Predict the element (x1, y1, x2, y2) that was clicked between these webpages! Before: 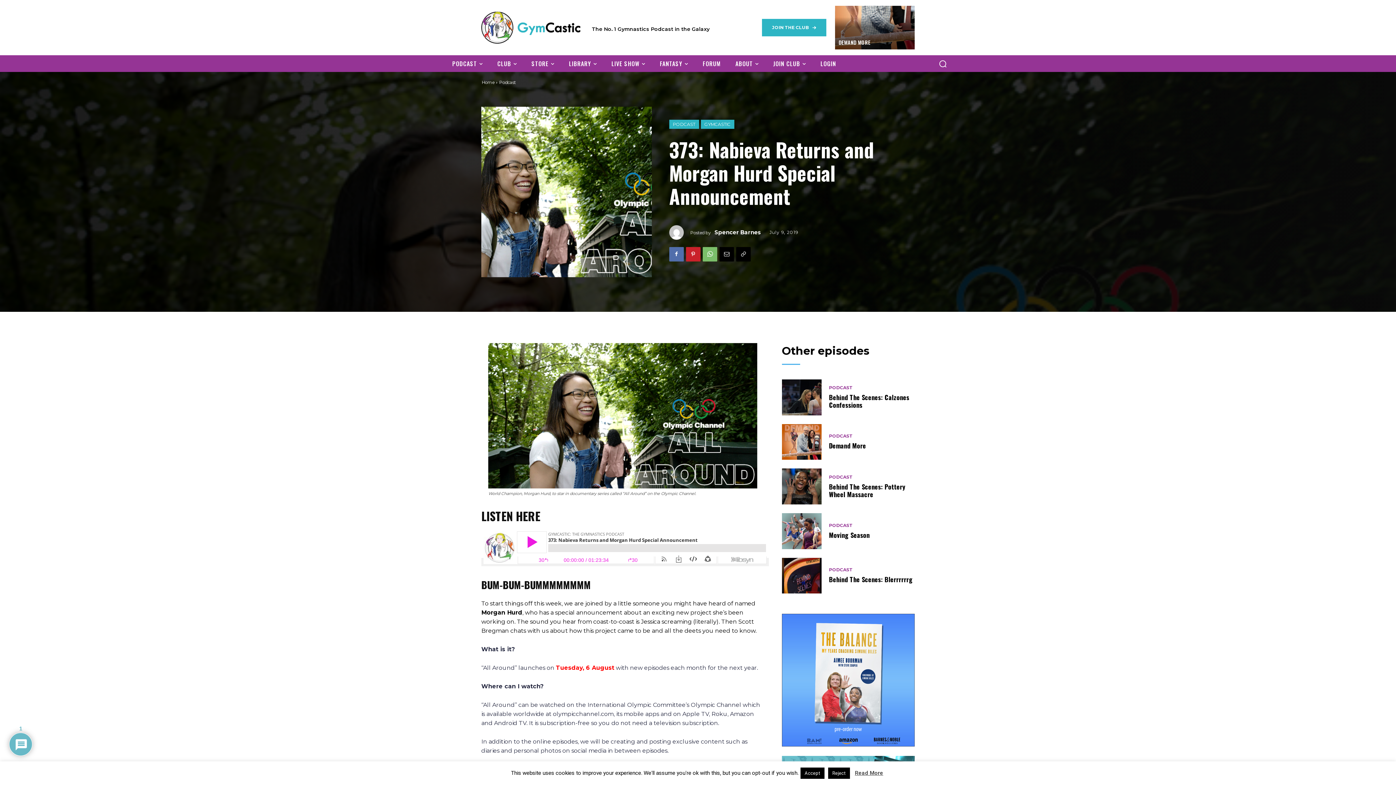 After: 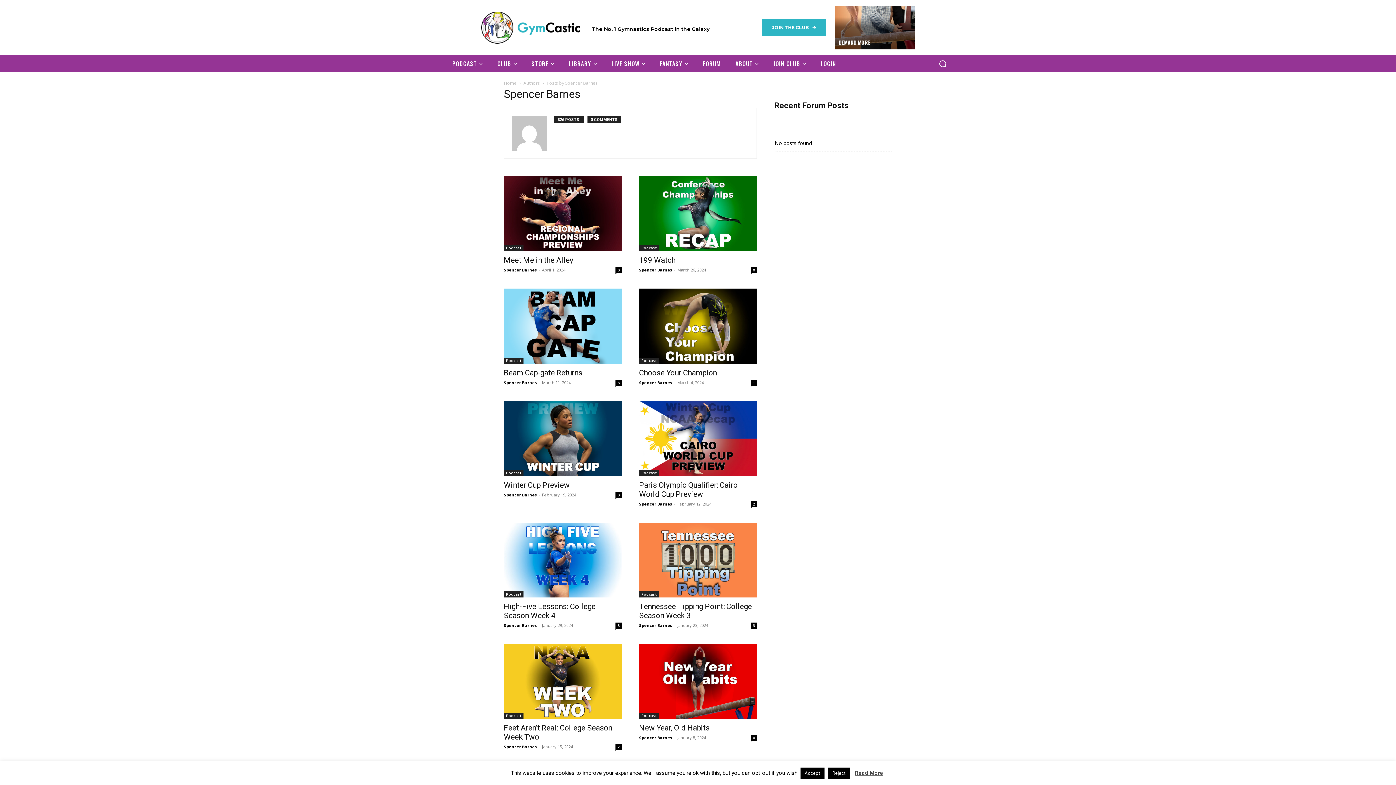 Action: label: Spencer Barnes bbox: (714, 229, 761, 235)